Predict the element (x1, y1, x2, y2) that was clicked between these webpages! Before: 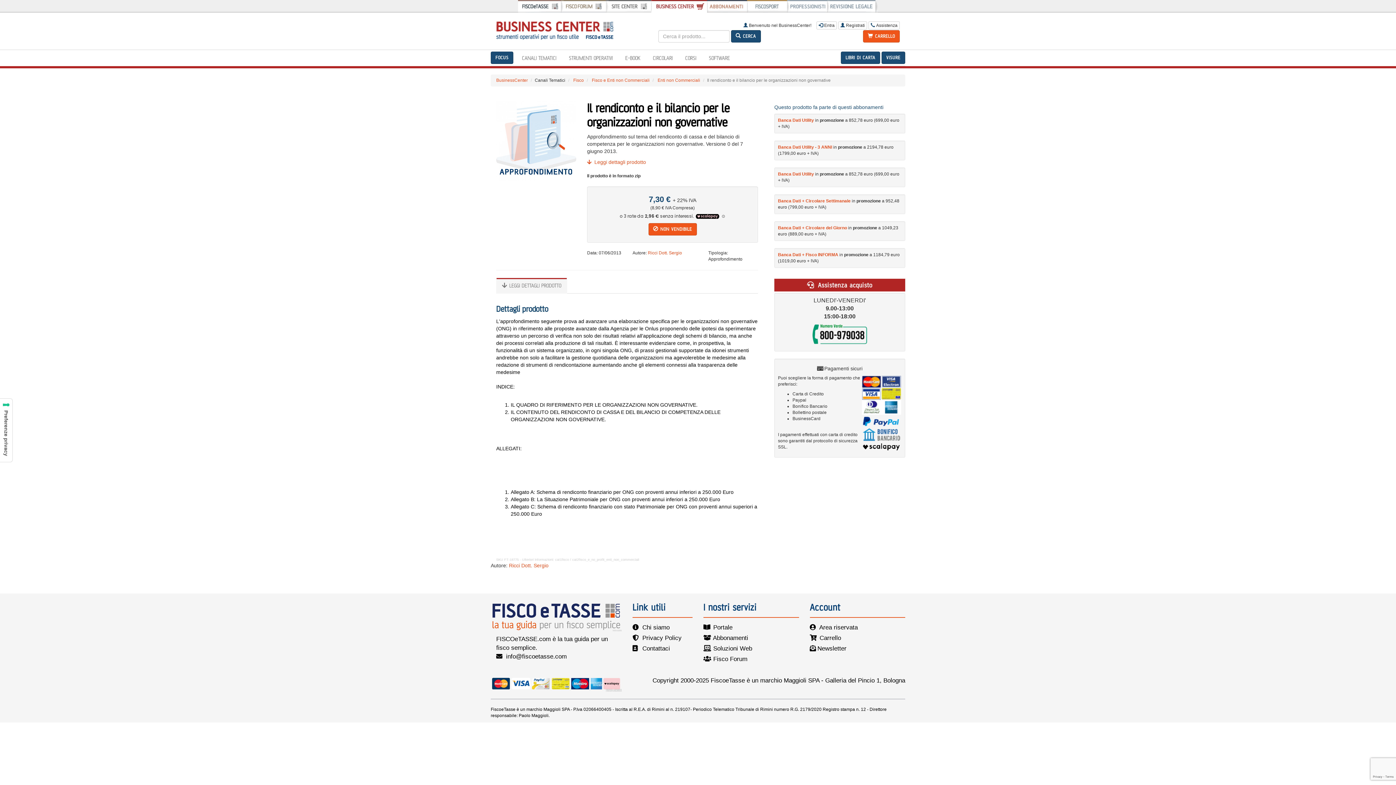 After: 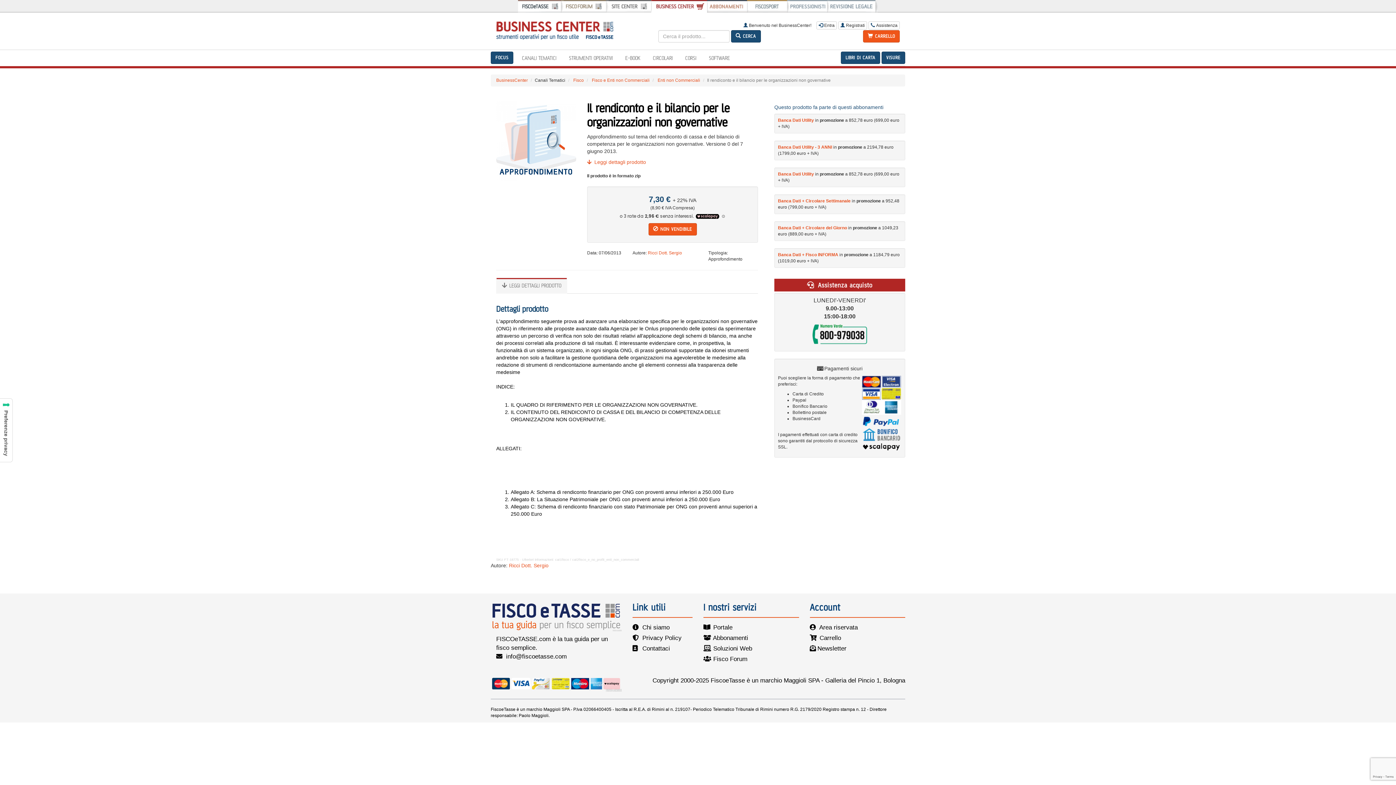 Action: bbox: (812, 331, 867, 336)